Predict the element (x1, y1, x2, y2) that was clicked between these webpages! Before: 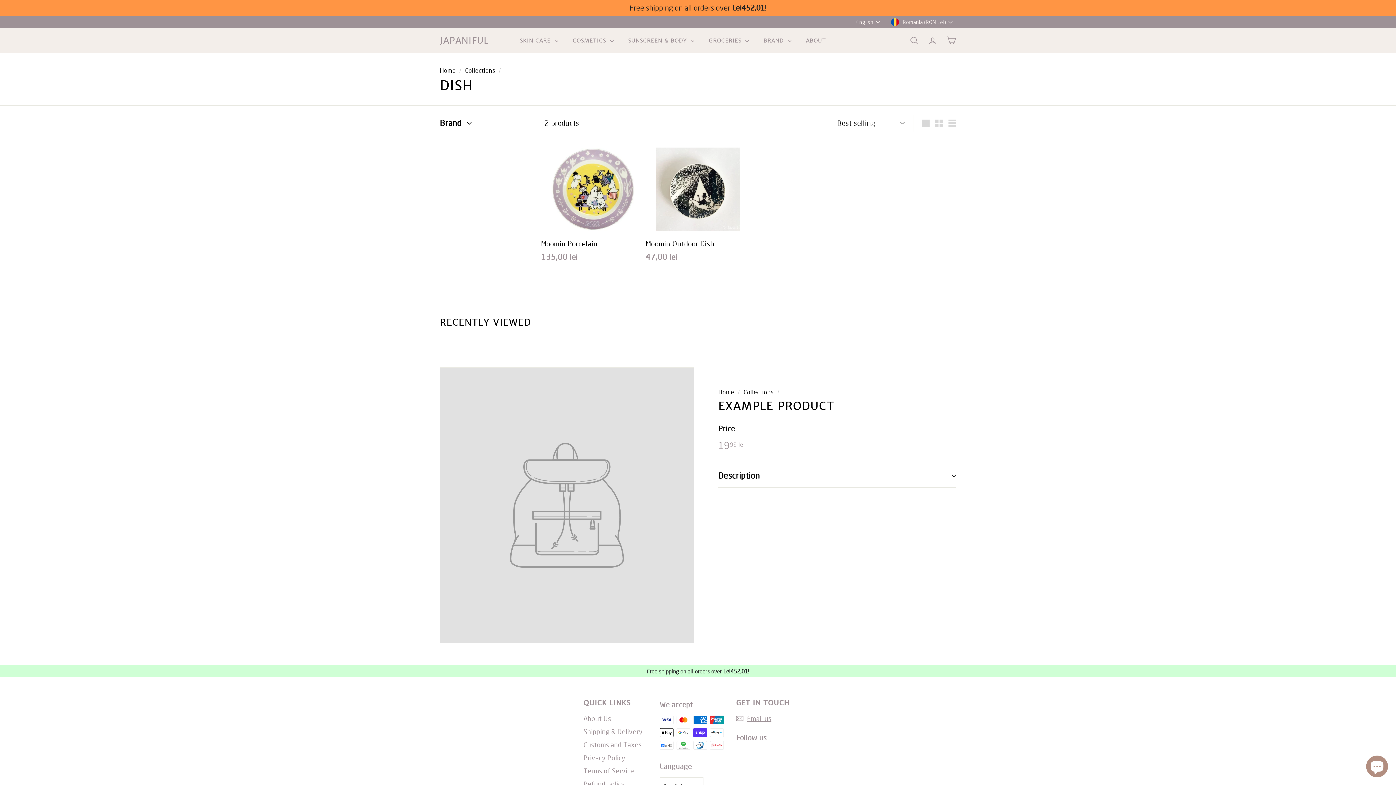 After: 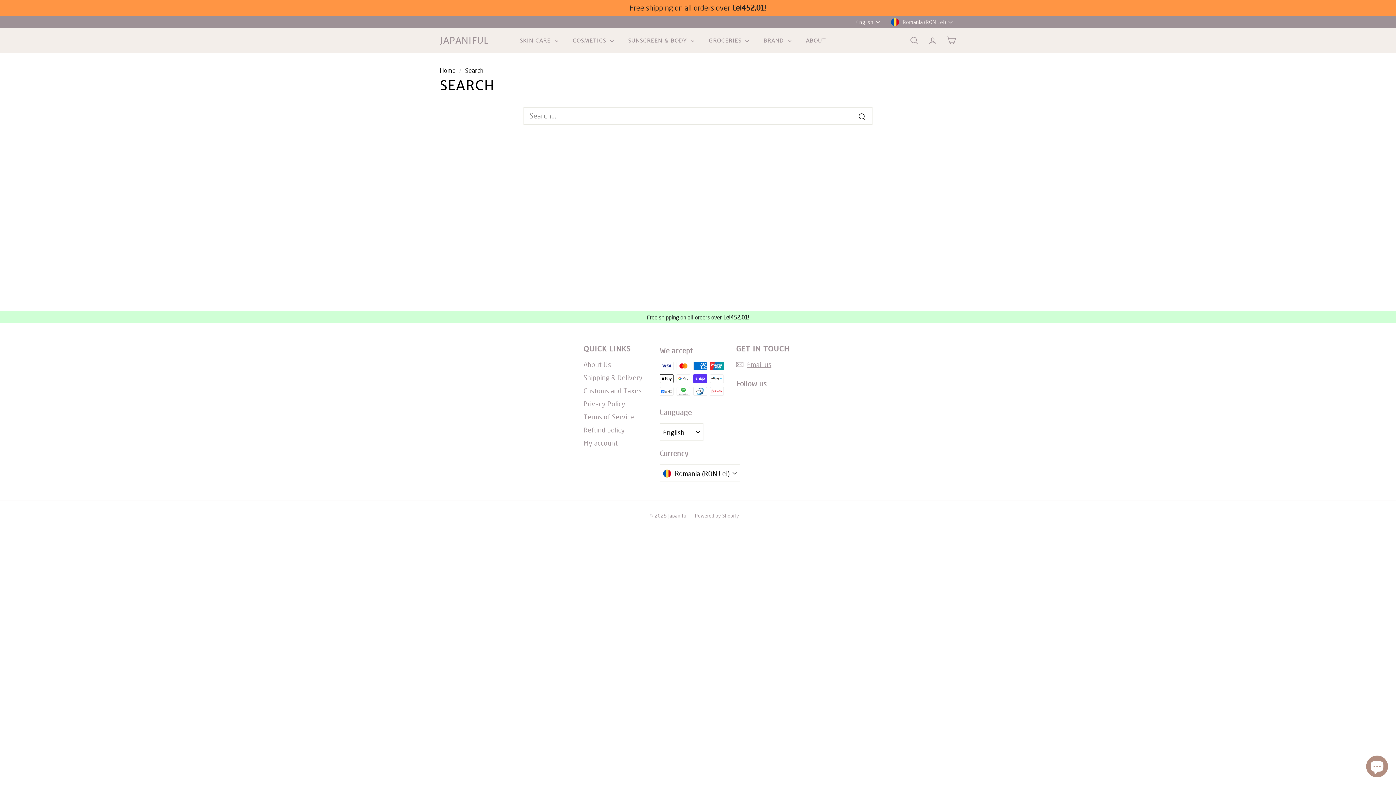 Action: bbox: (905, 29, 923, 51) label: SEARCH